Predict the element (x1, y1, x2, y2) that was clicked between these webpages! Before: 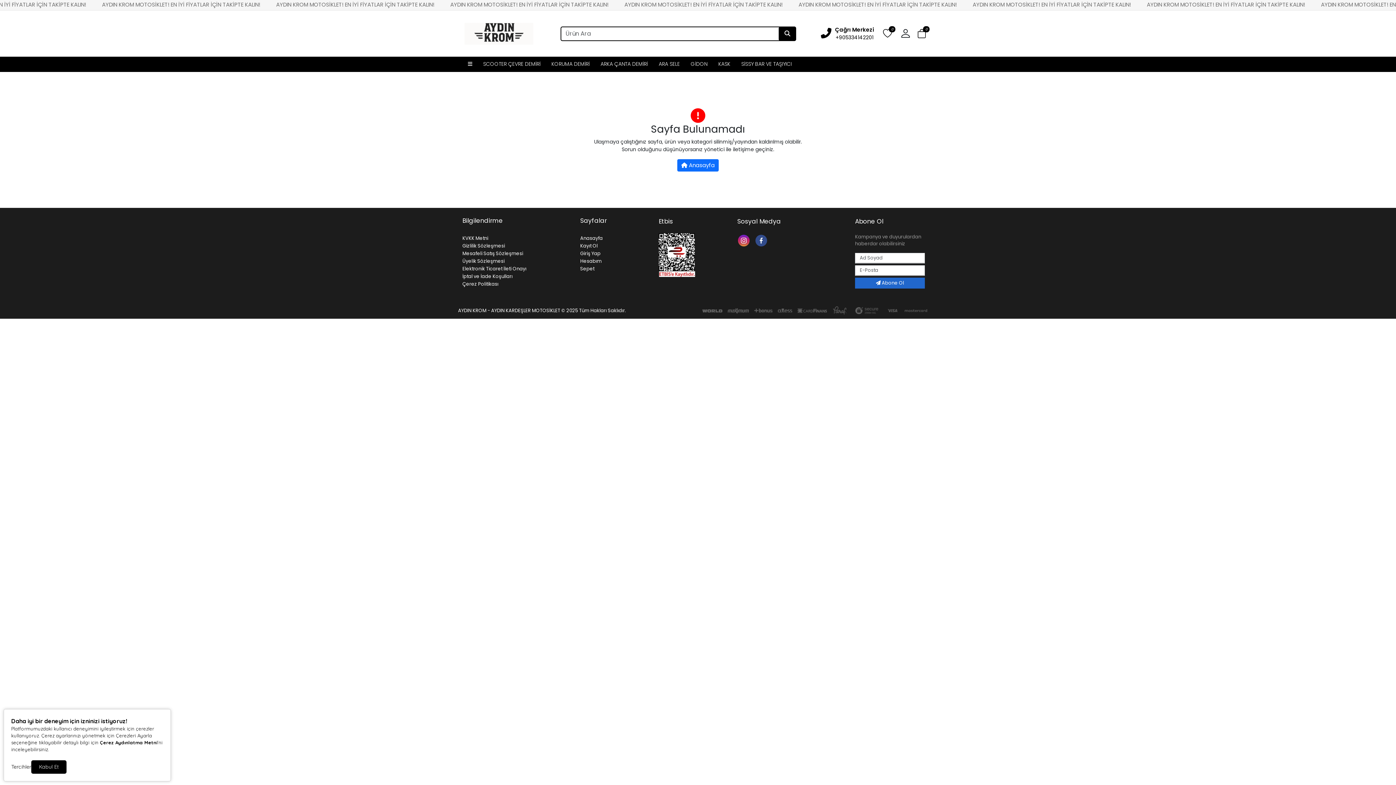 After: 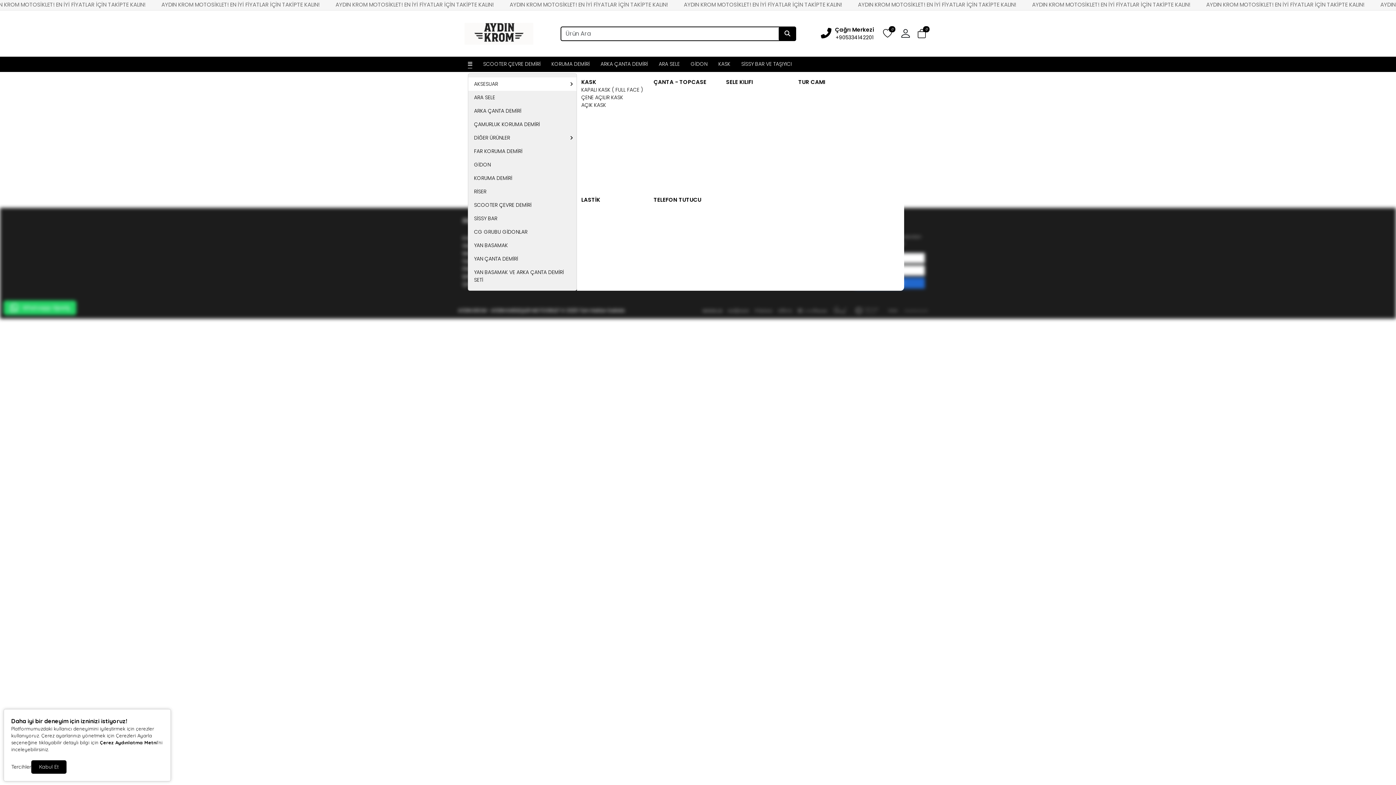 Action: bbox: (468, 60, 472, 68)